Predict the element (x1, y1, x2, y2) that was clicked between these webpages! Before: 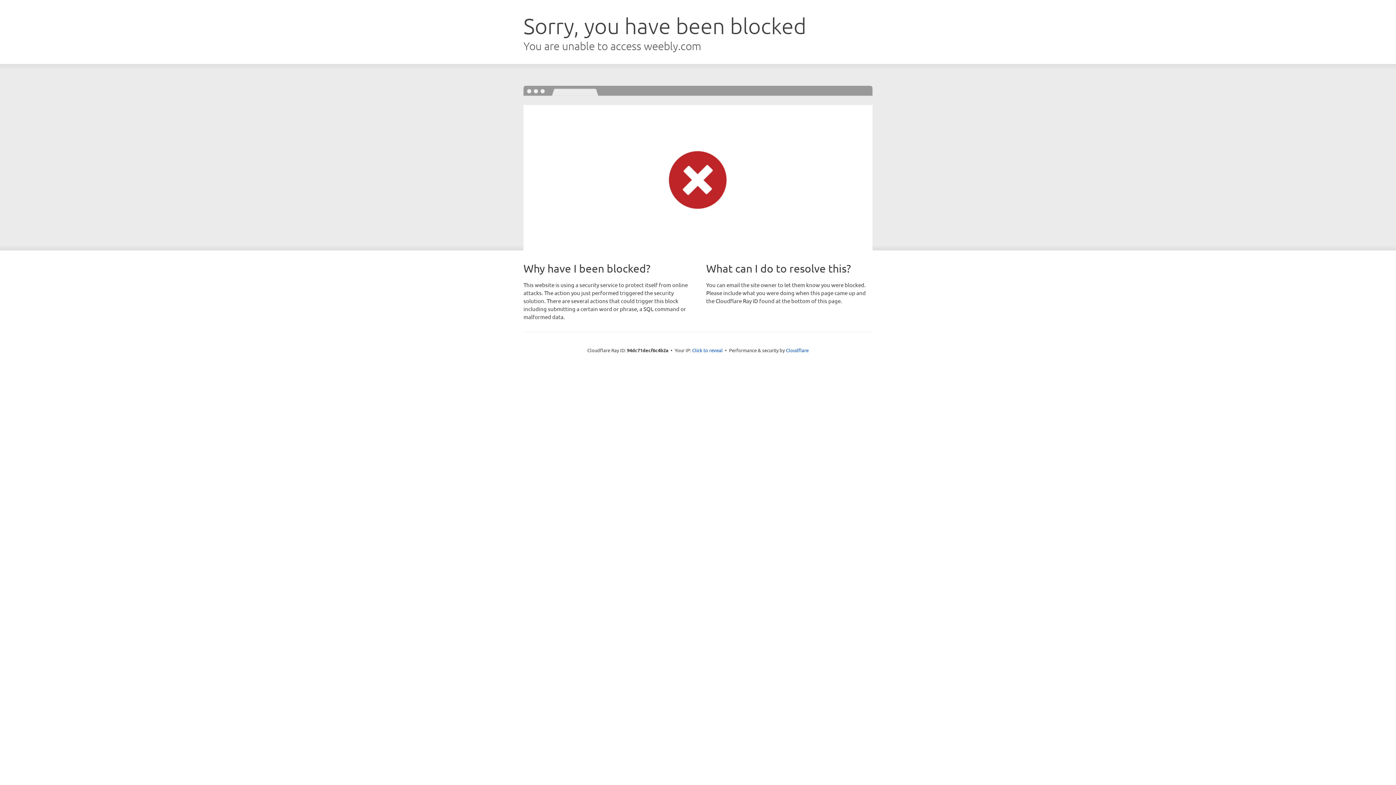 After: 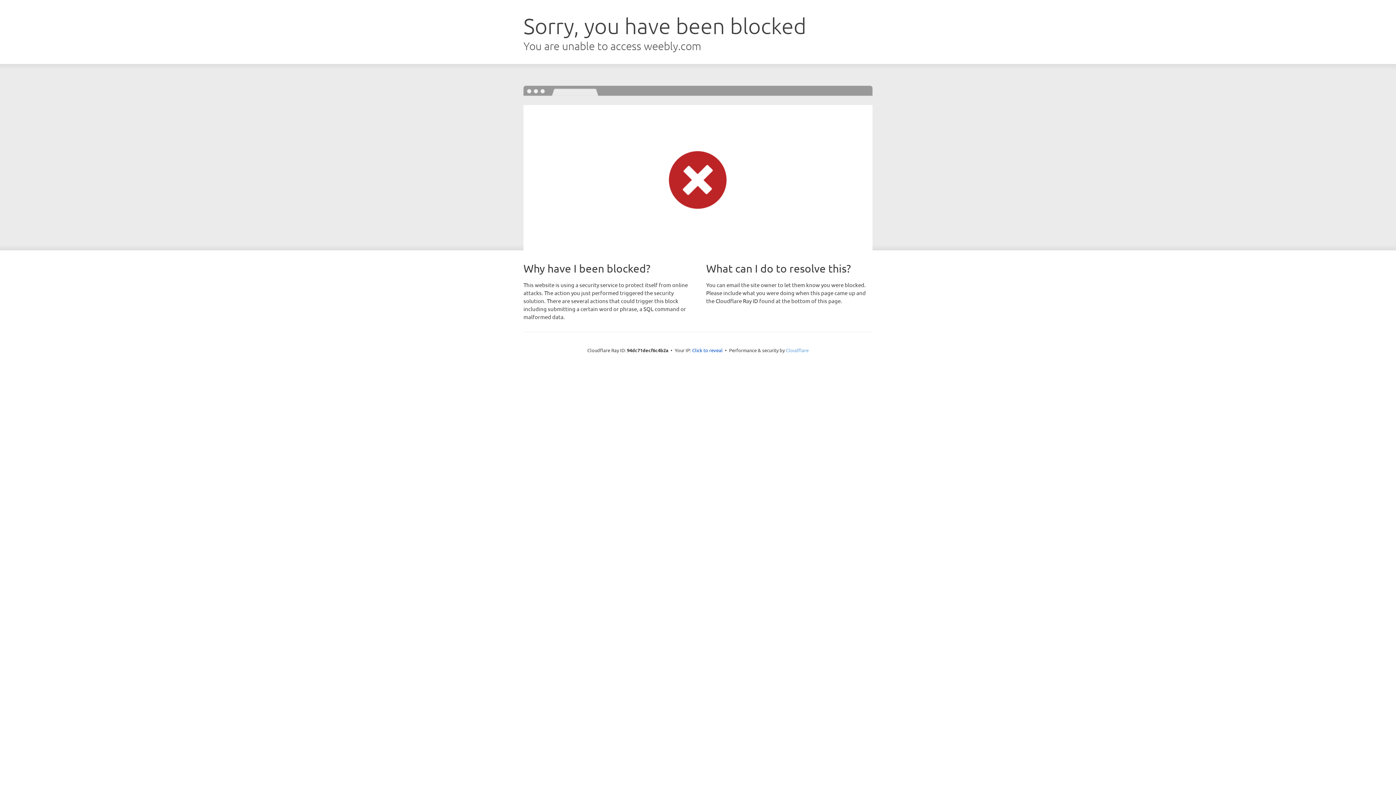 Action: label: Cloudflare bbox: (786, 347, 808, 353)